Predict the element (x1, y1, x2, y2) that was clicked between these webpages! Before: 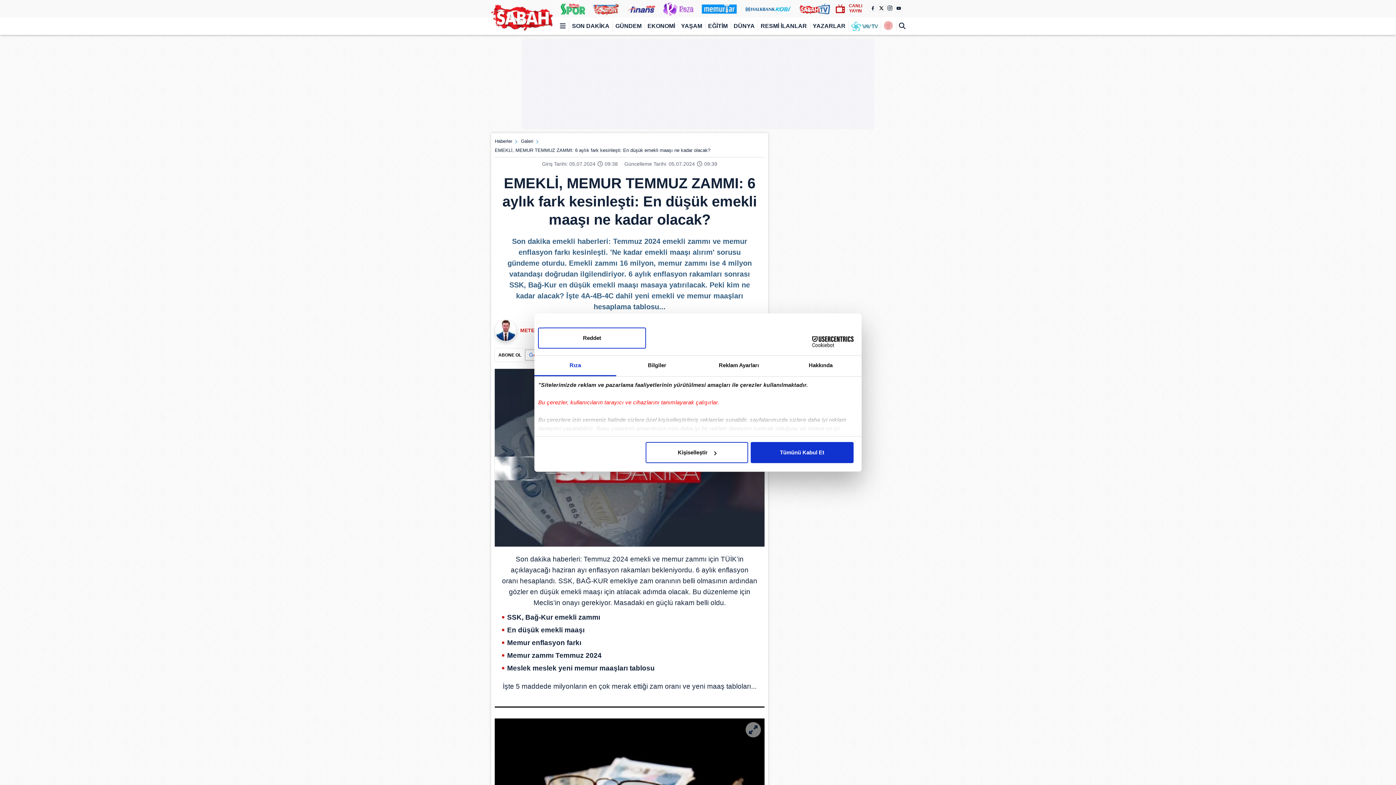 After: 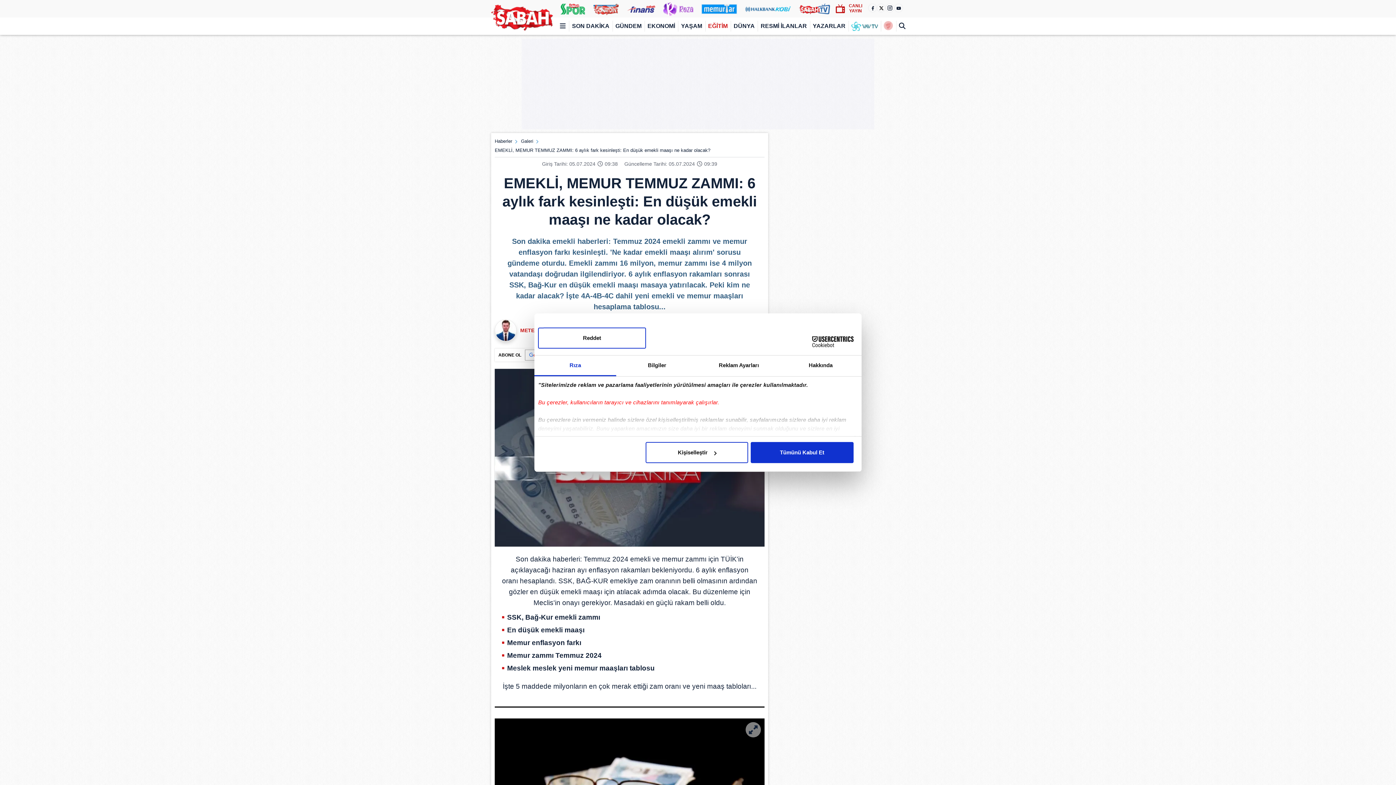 Action: label: EĞİTİM bbox: (705, 17, 730, 34)